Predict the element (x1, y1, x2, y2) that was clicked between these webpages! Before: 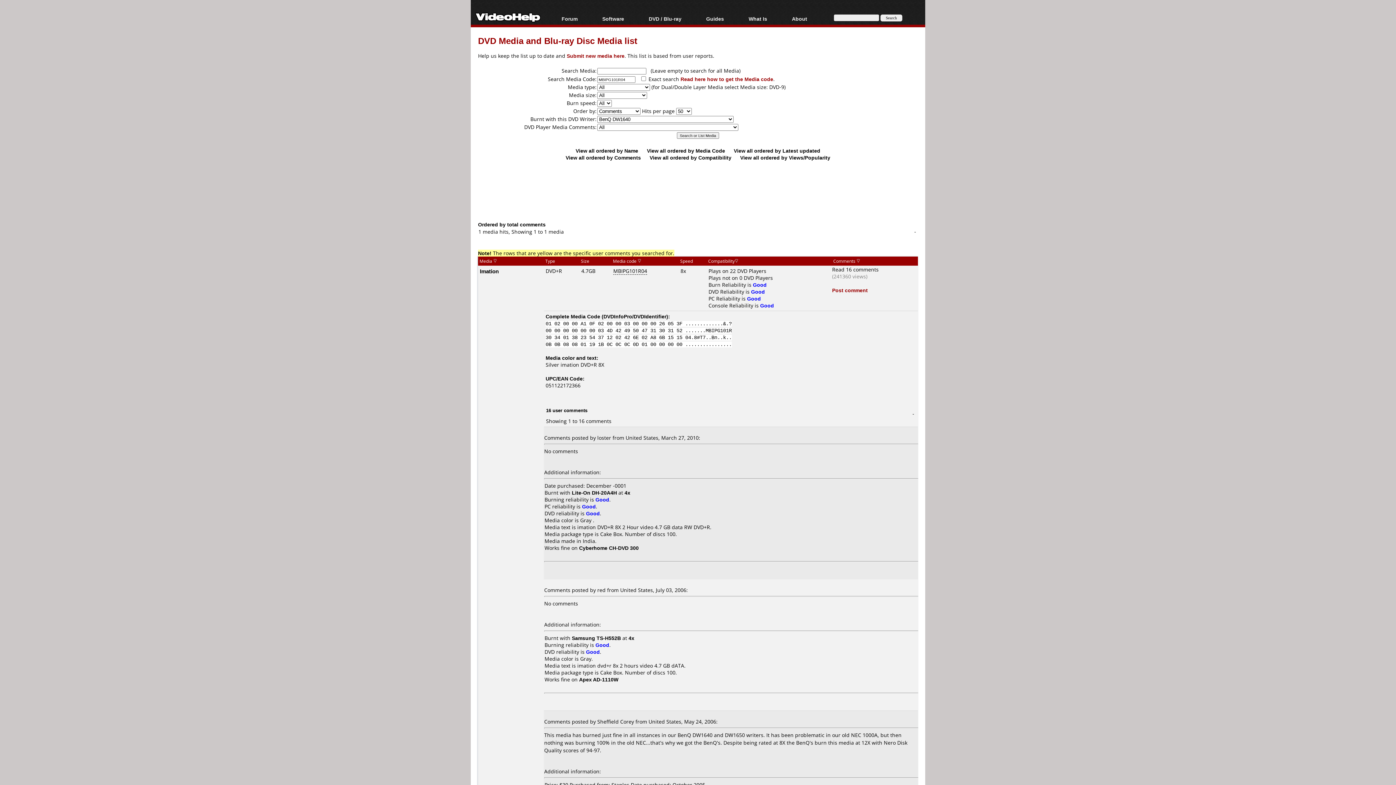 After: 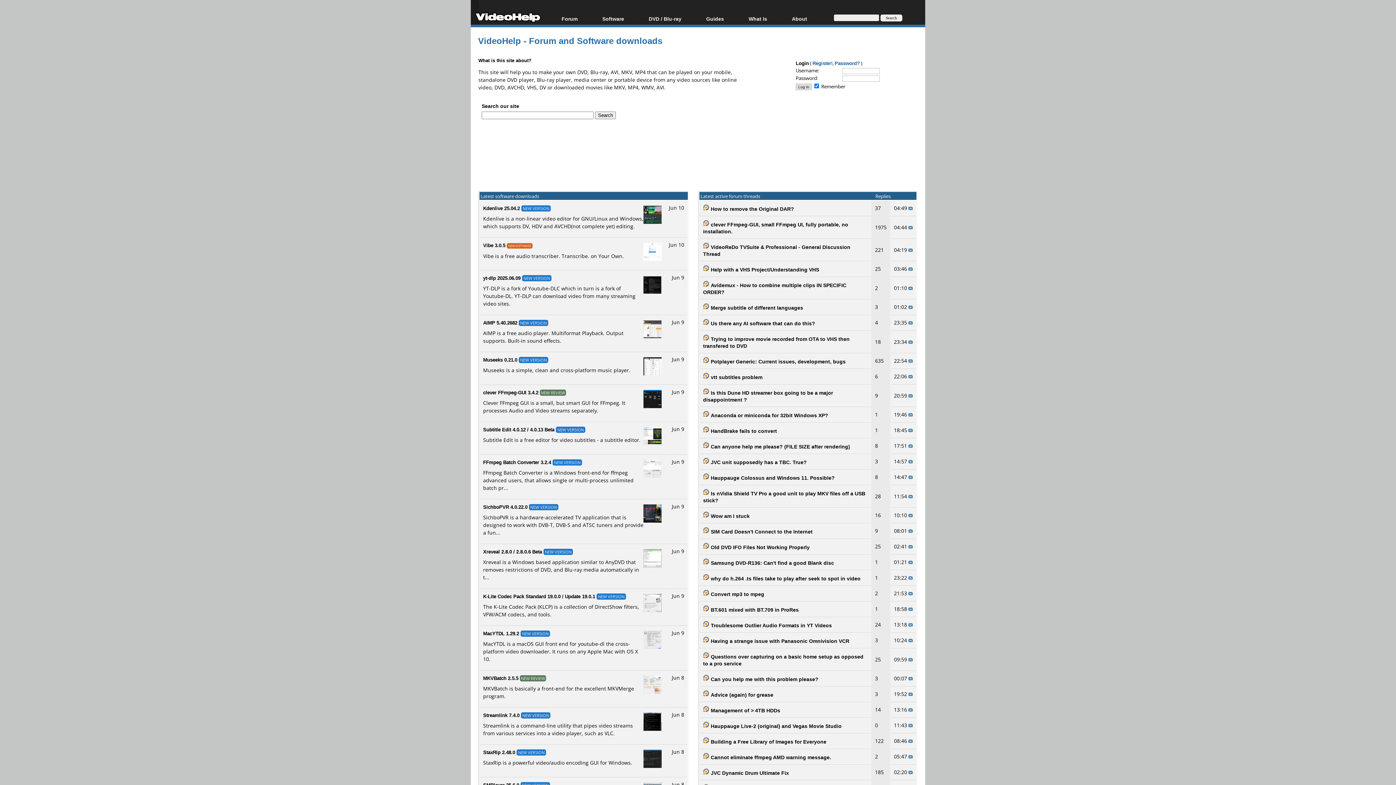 Action: bbox: (470, 8, 557, 27)